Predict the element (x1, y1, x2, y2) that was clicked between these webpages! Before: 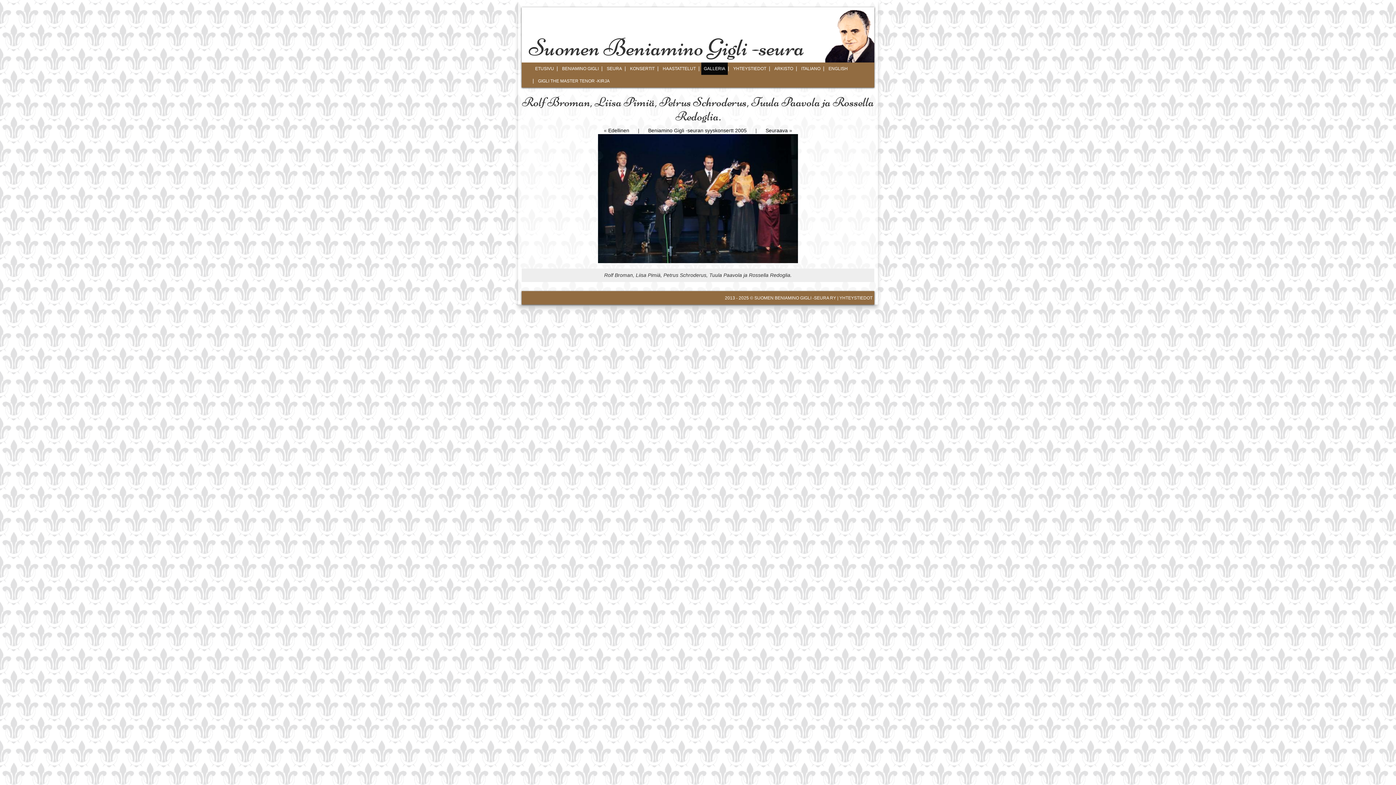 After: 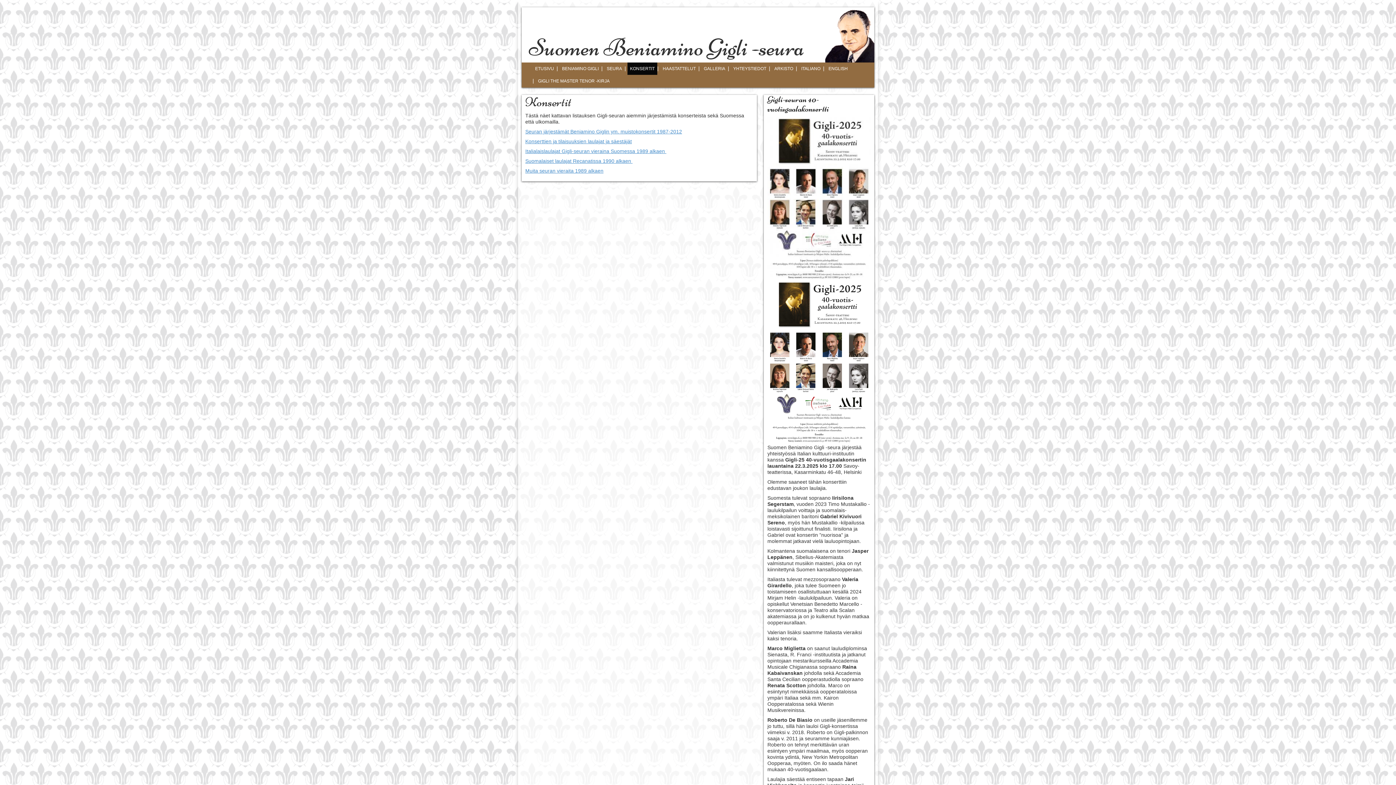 Action: label: KONSERTIT bbox: (627, 62, 657, 74)